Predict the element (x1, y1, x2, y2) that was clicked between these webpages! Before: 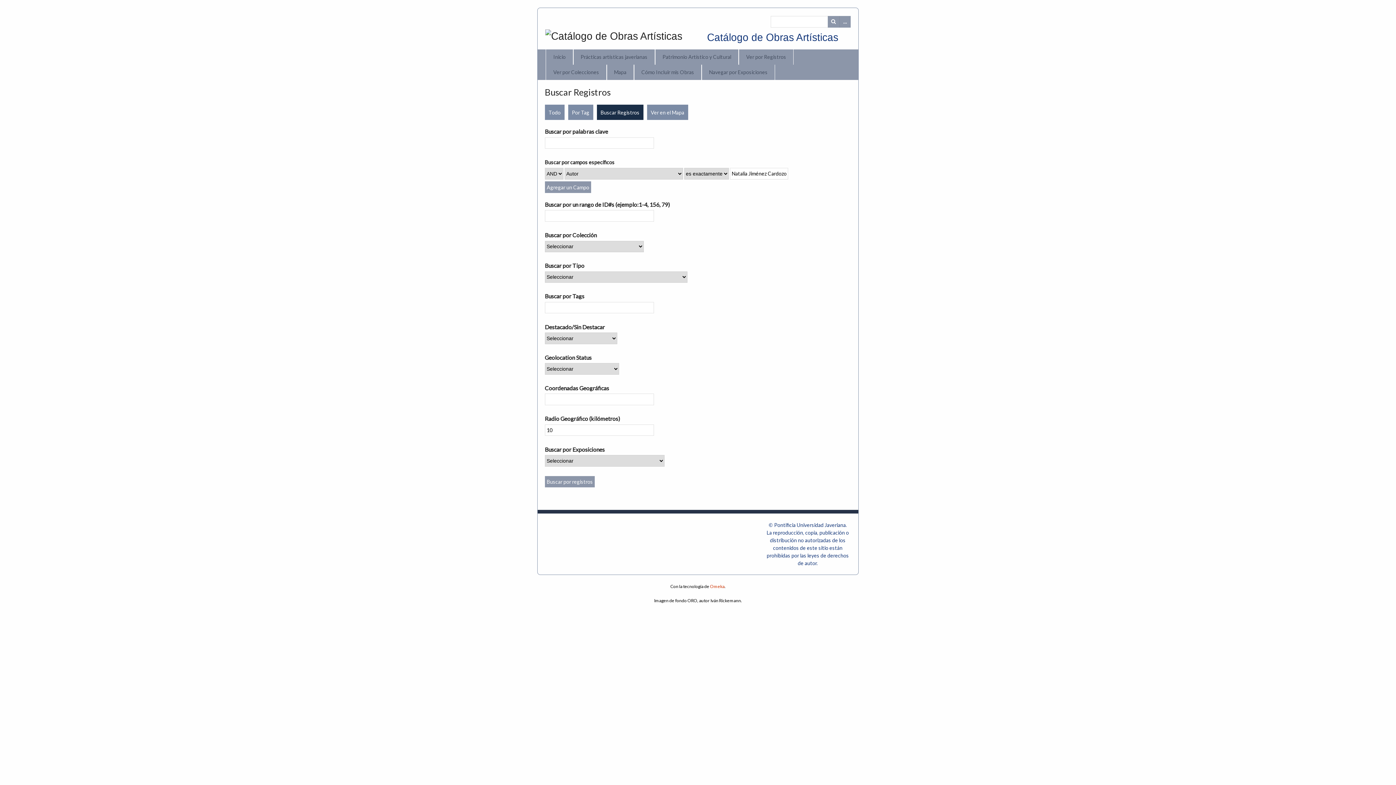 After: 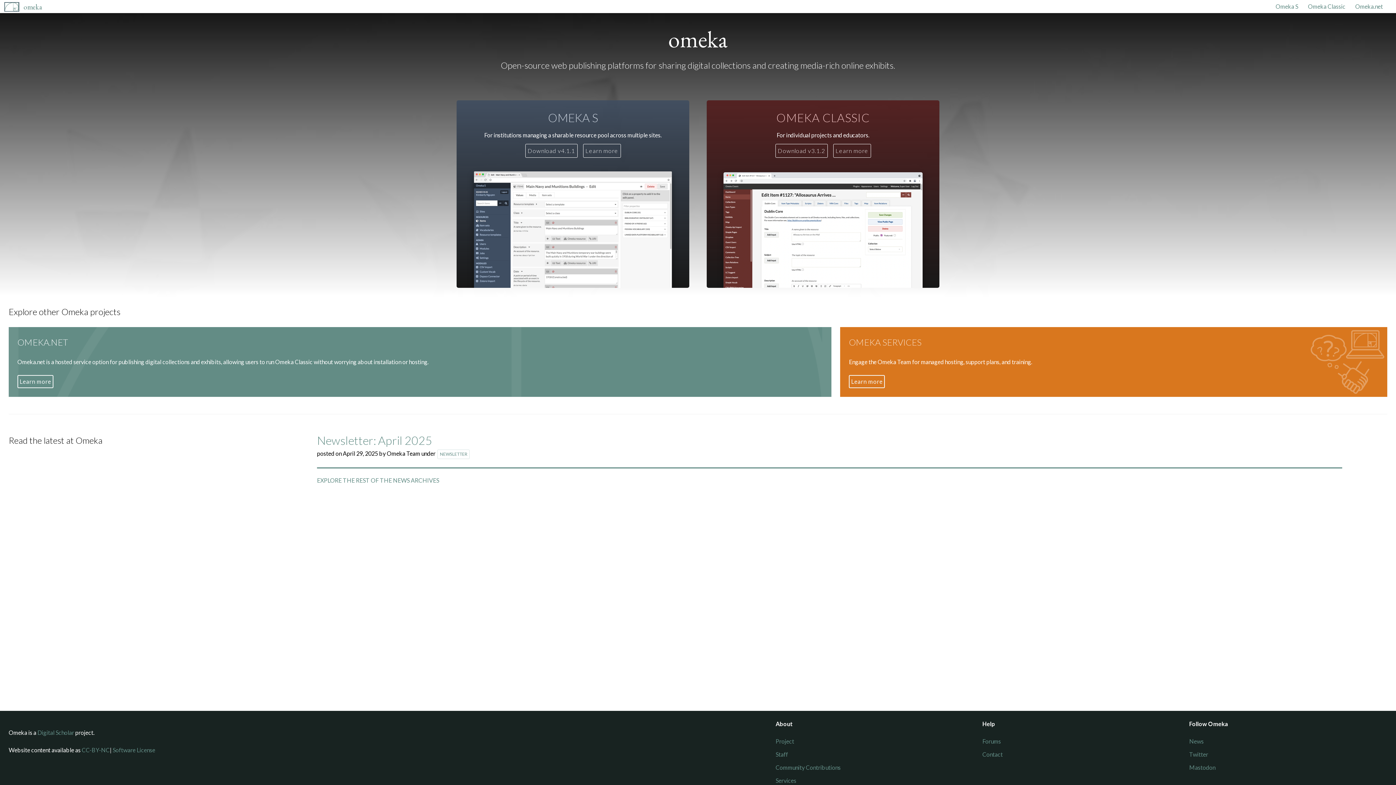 Action: label: Omeka bbox: (710, 583, 724, 589)